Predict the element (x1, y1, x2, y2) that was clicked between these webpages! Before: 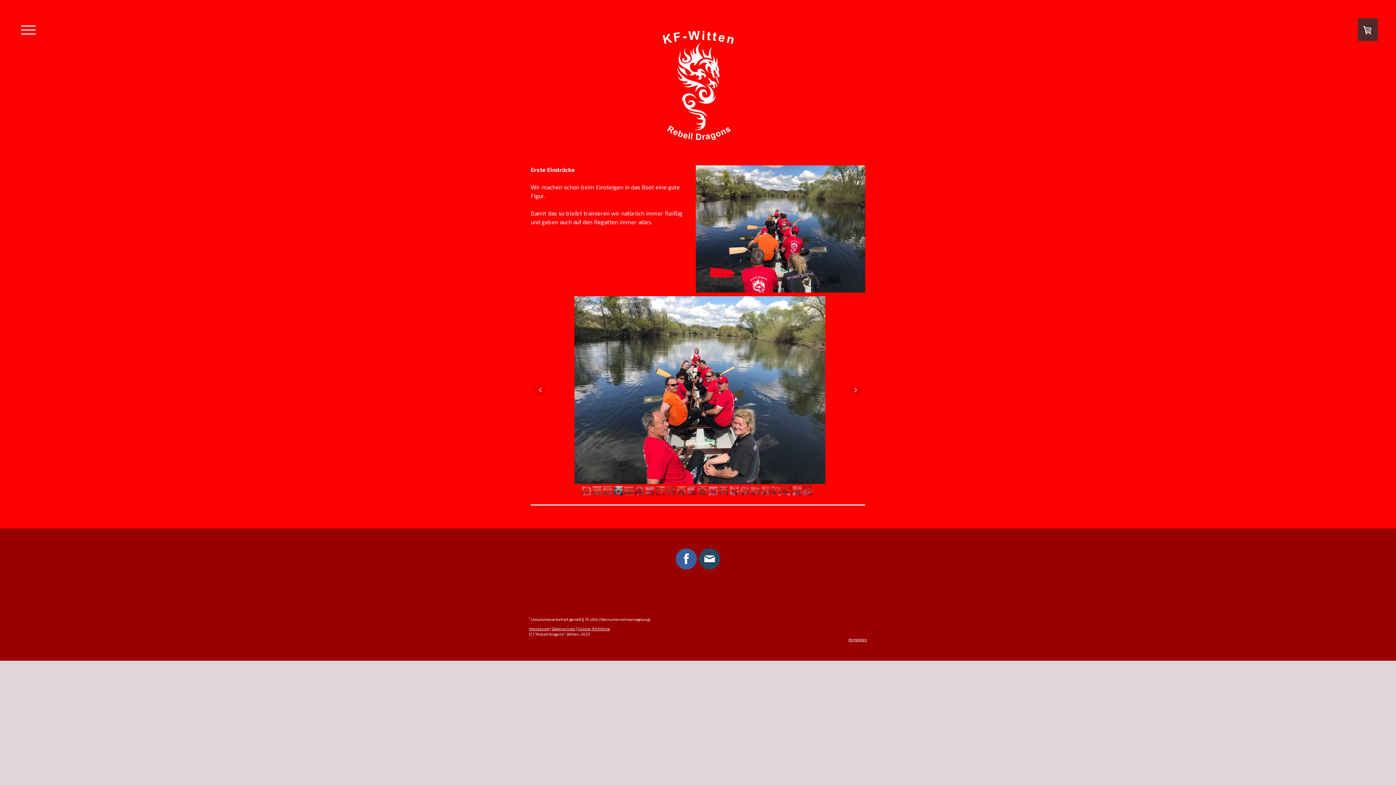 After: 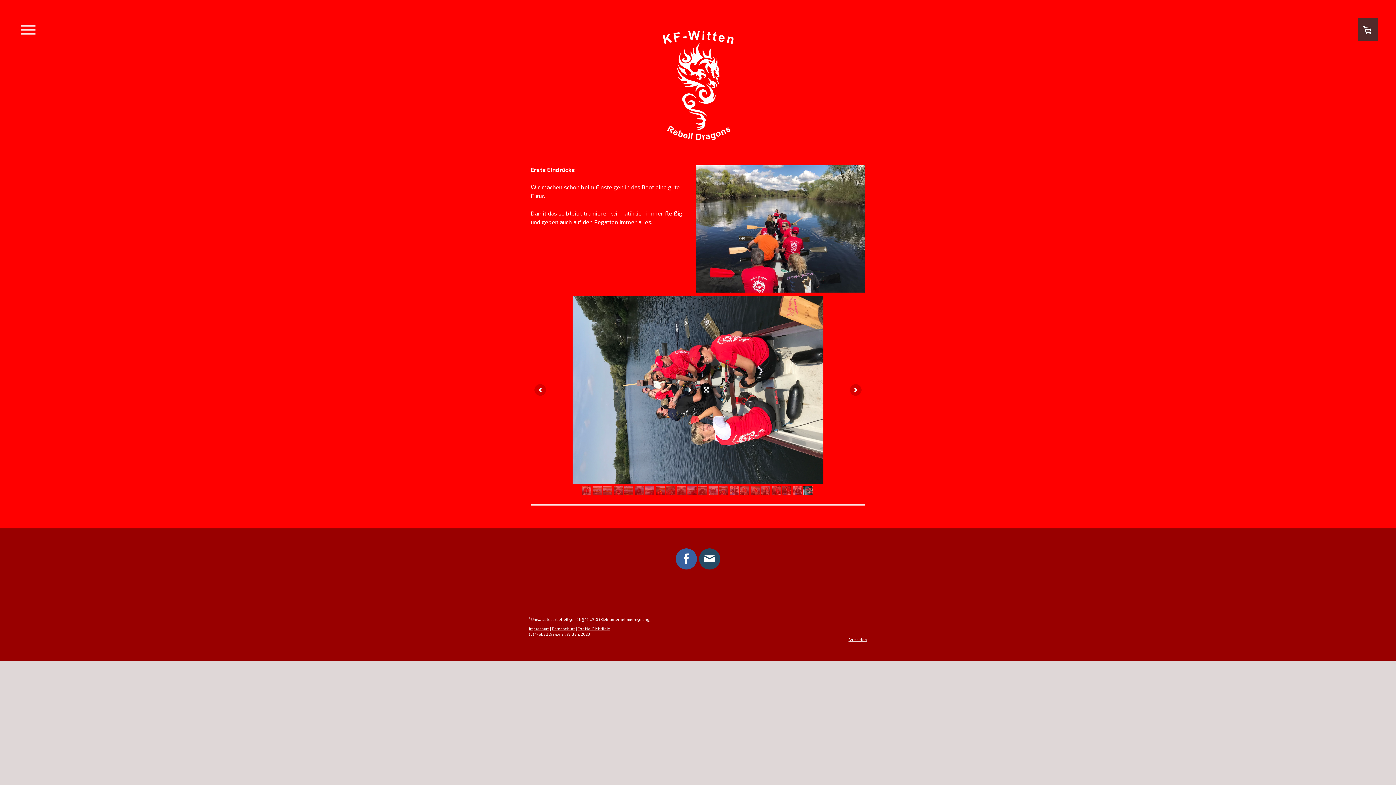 Action: bbox: (803, 486, 812, 495)